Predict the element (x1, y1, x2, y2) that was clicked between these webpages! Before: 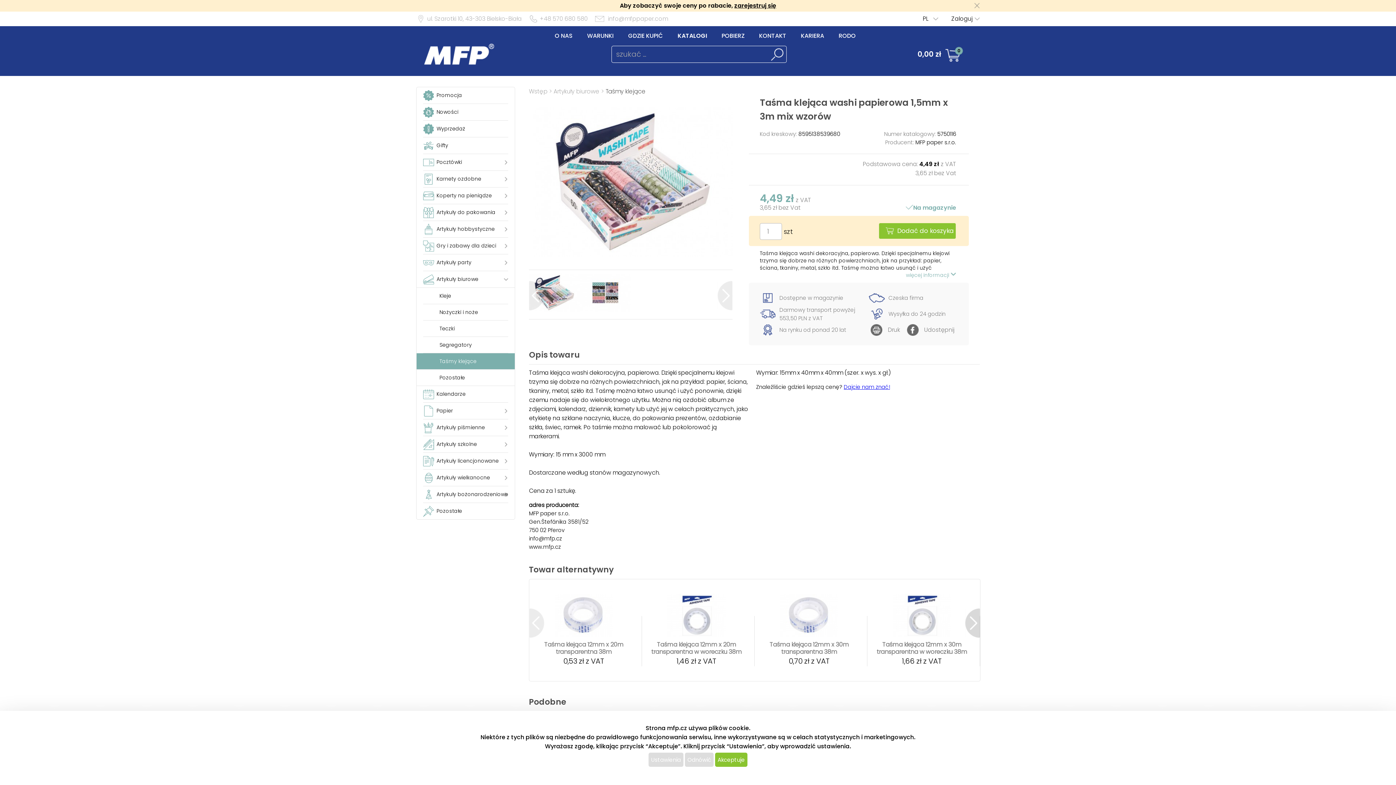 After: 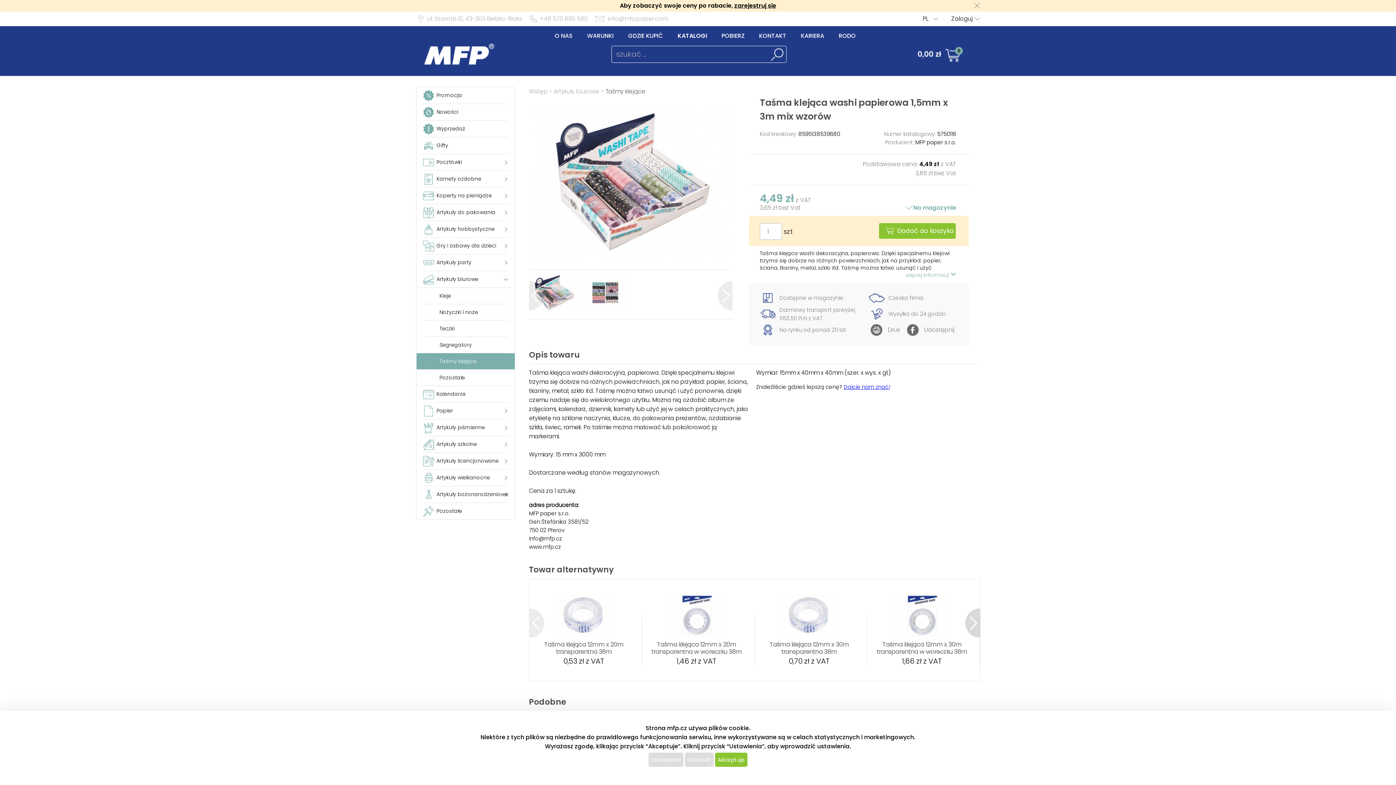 Action: bbox: (529, 273, 580, 312)